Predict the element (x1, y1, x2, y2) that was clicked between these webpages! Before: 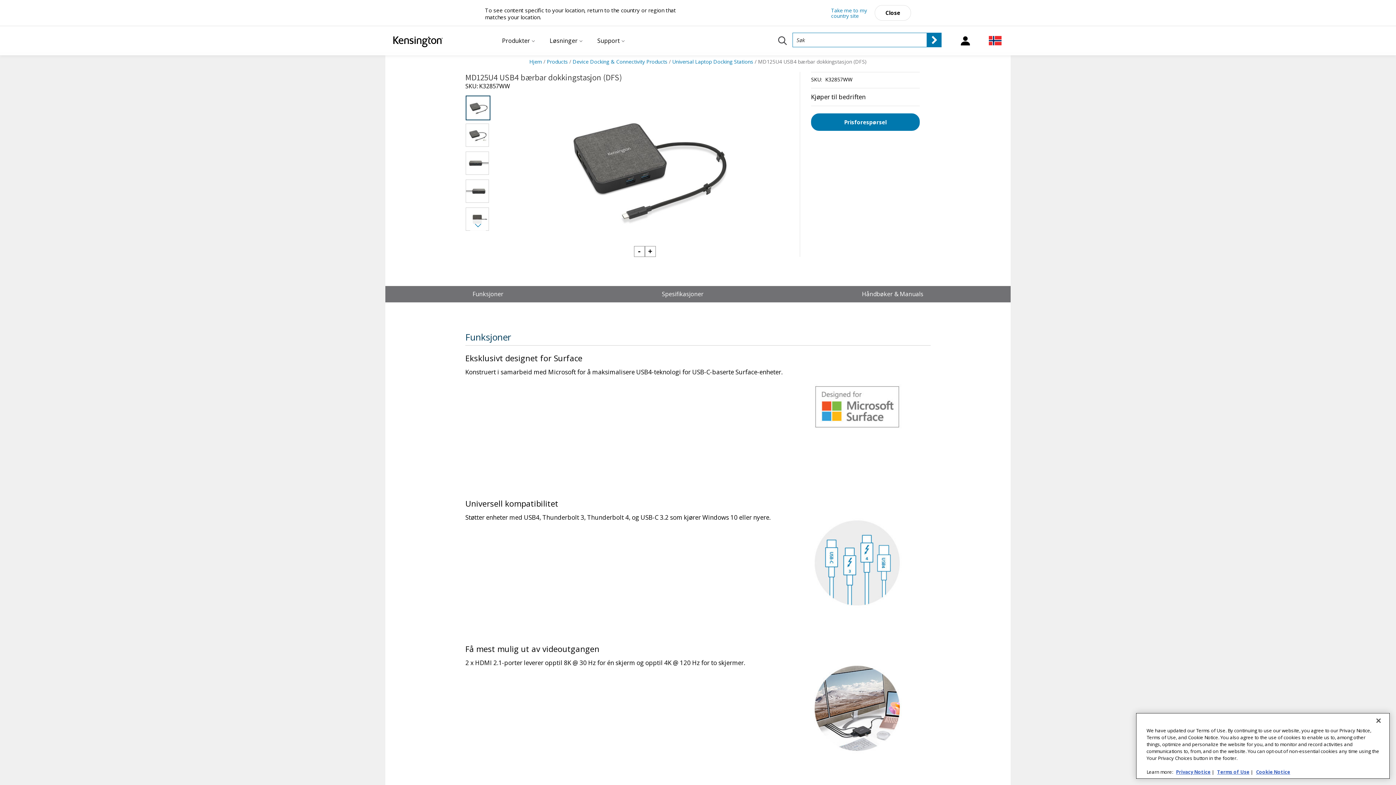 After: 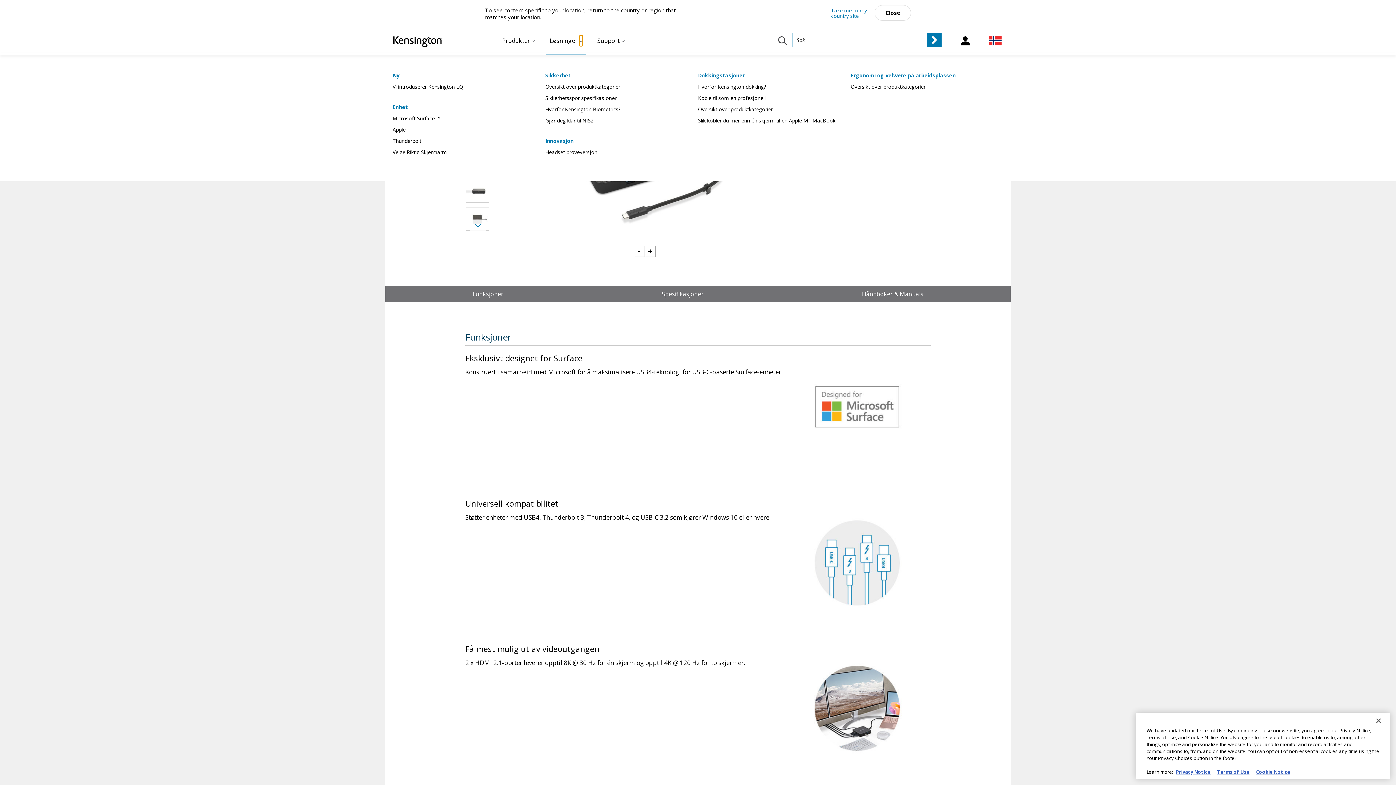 Action: bbox: (579, 35, 582, 46) label: Løsninger Submenu